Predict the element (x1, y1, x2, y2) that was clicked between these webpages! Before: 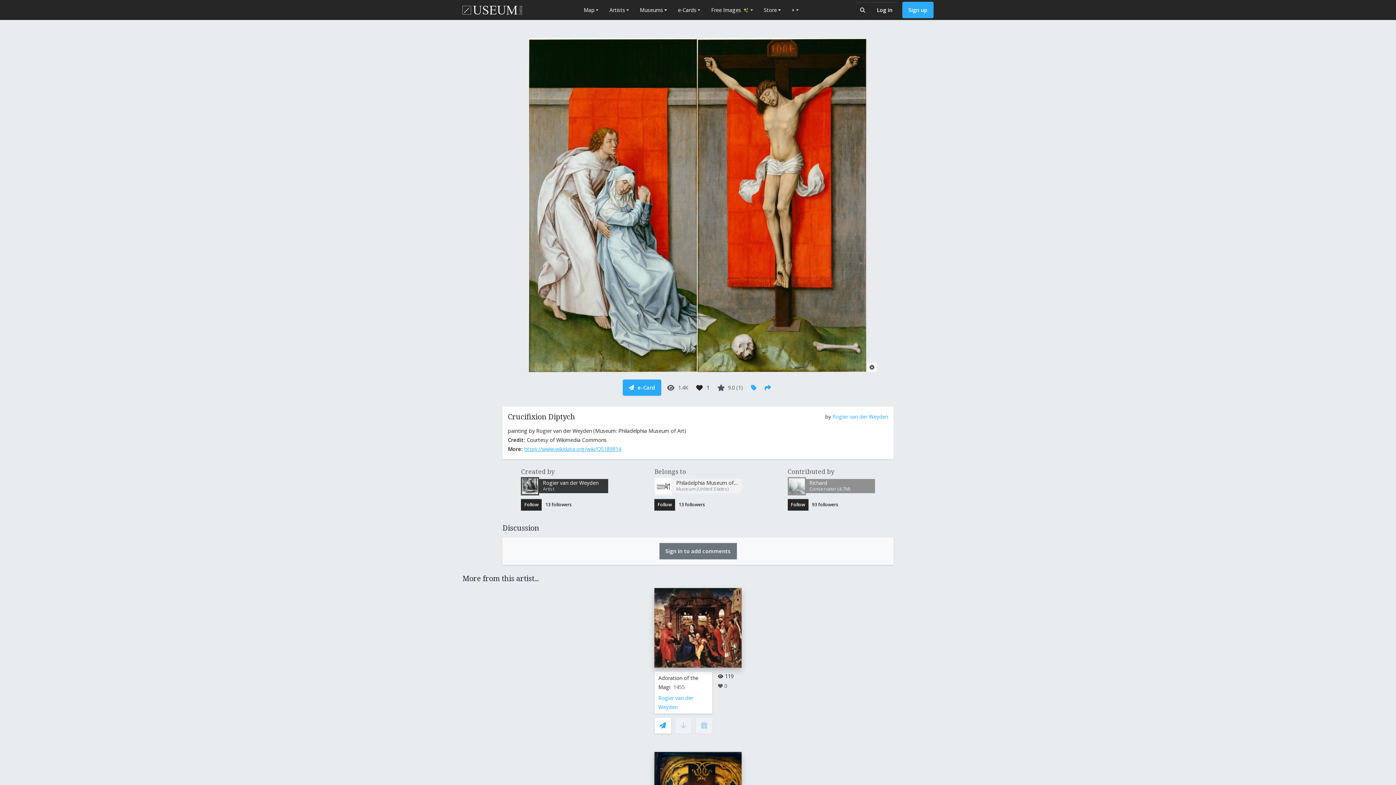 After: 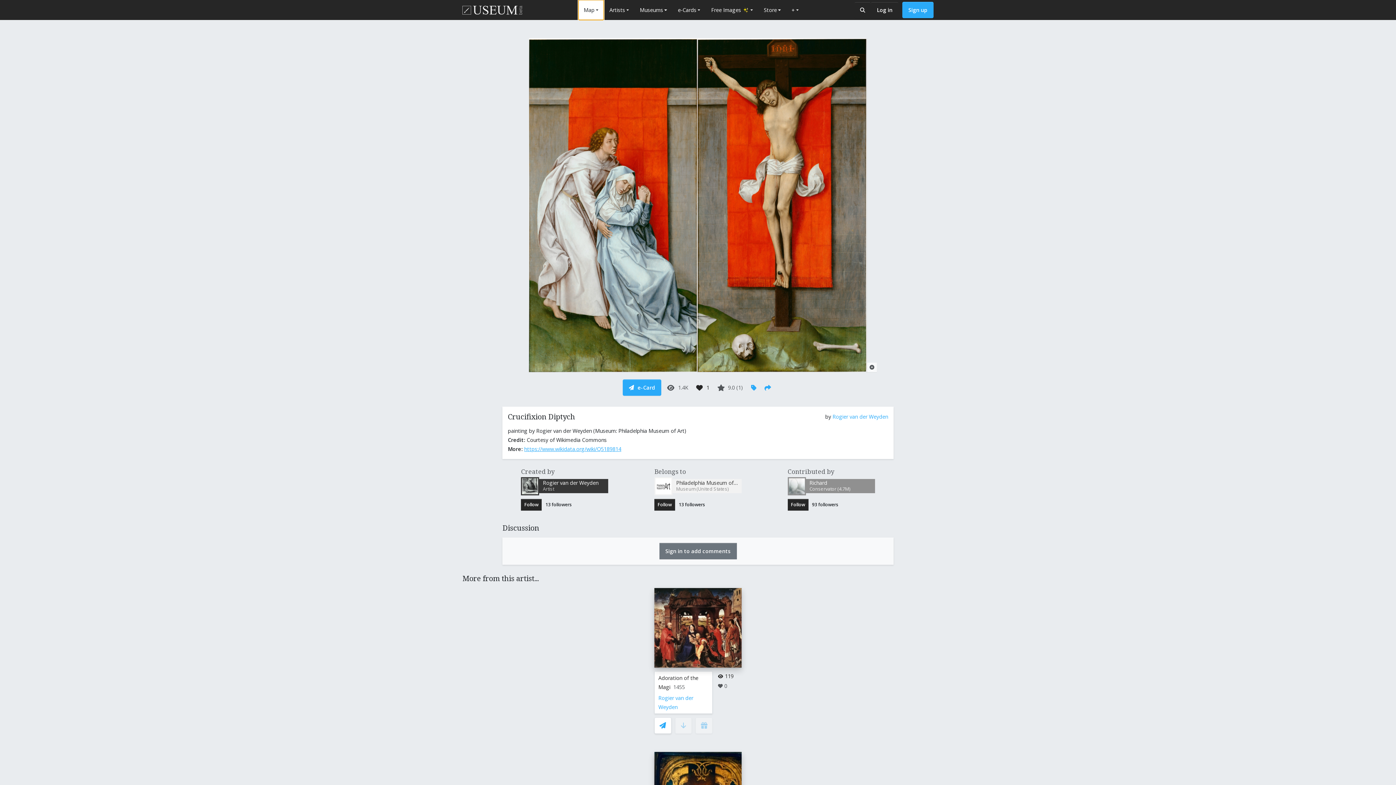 Action: bbox: (578, 0, 604, 20) label: Map